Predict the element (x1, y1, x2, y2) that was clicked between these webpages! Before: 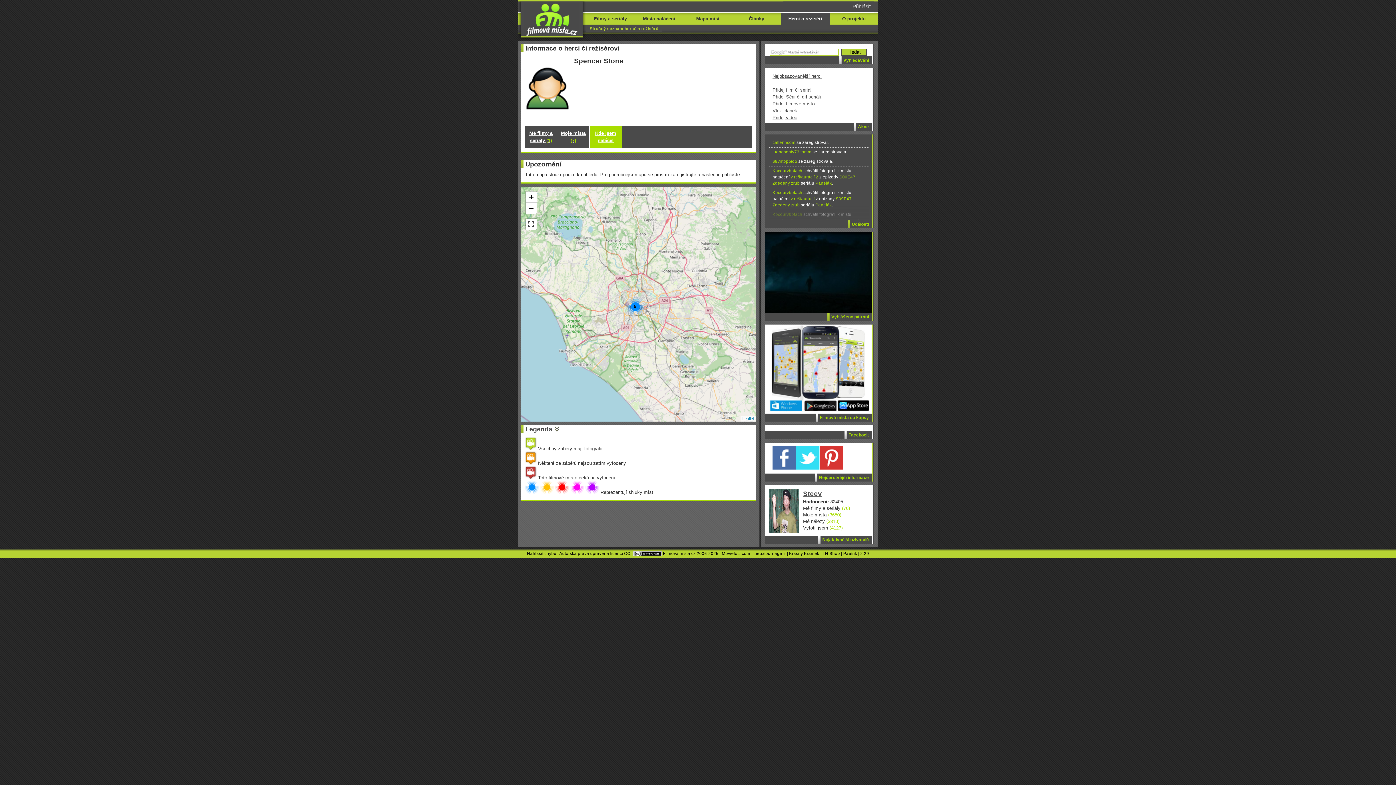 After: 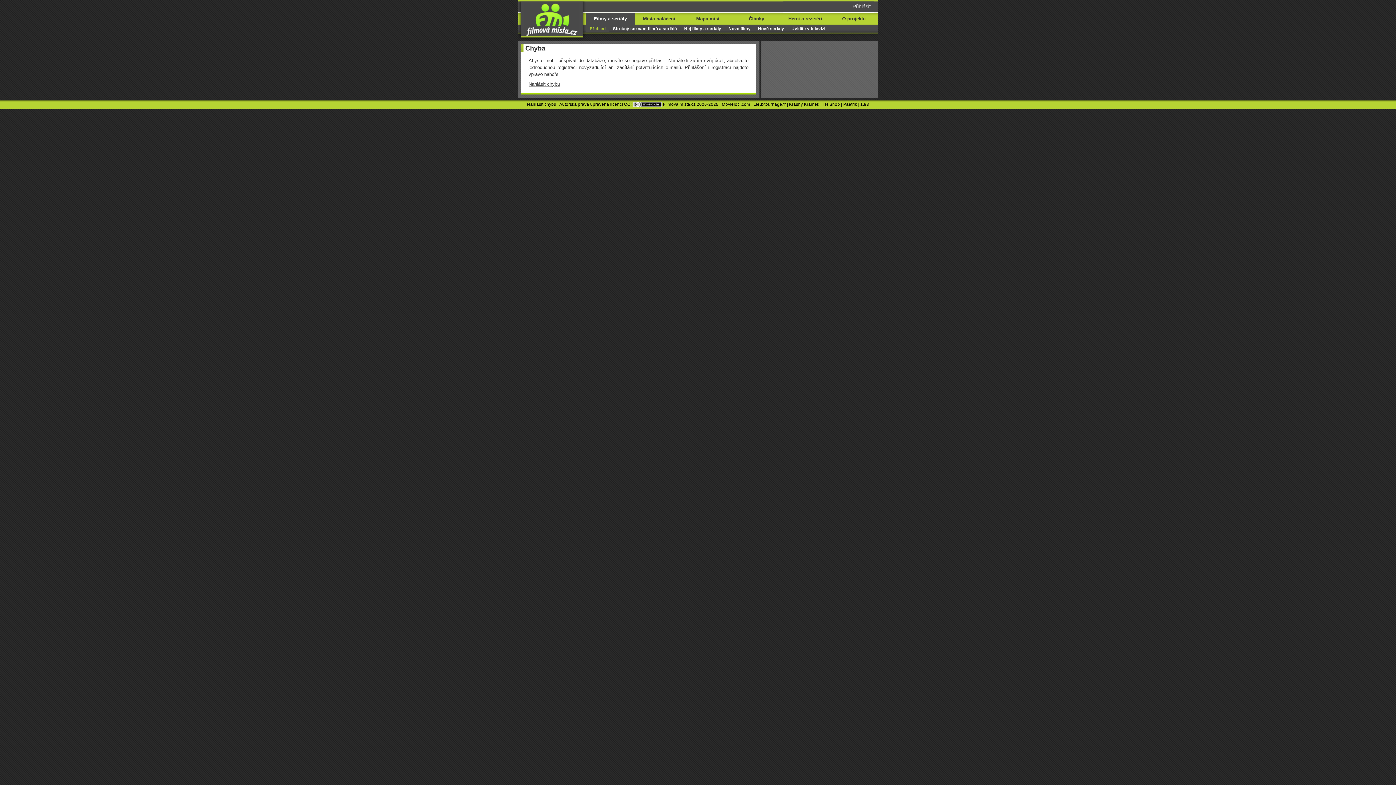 Action: label: Přidej video bbox: (772, 114, 797, 120)